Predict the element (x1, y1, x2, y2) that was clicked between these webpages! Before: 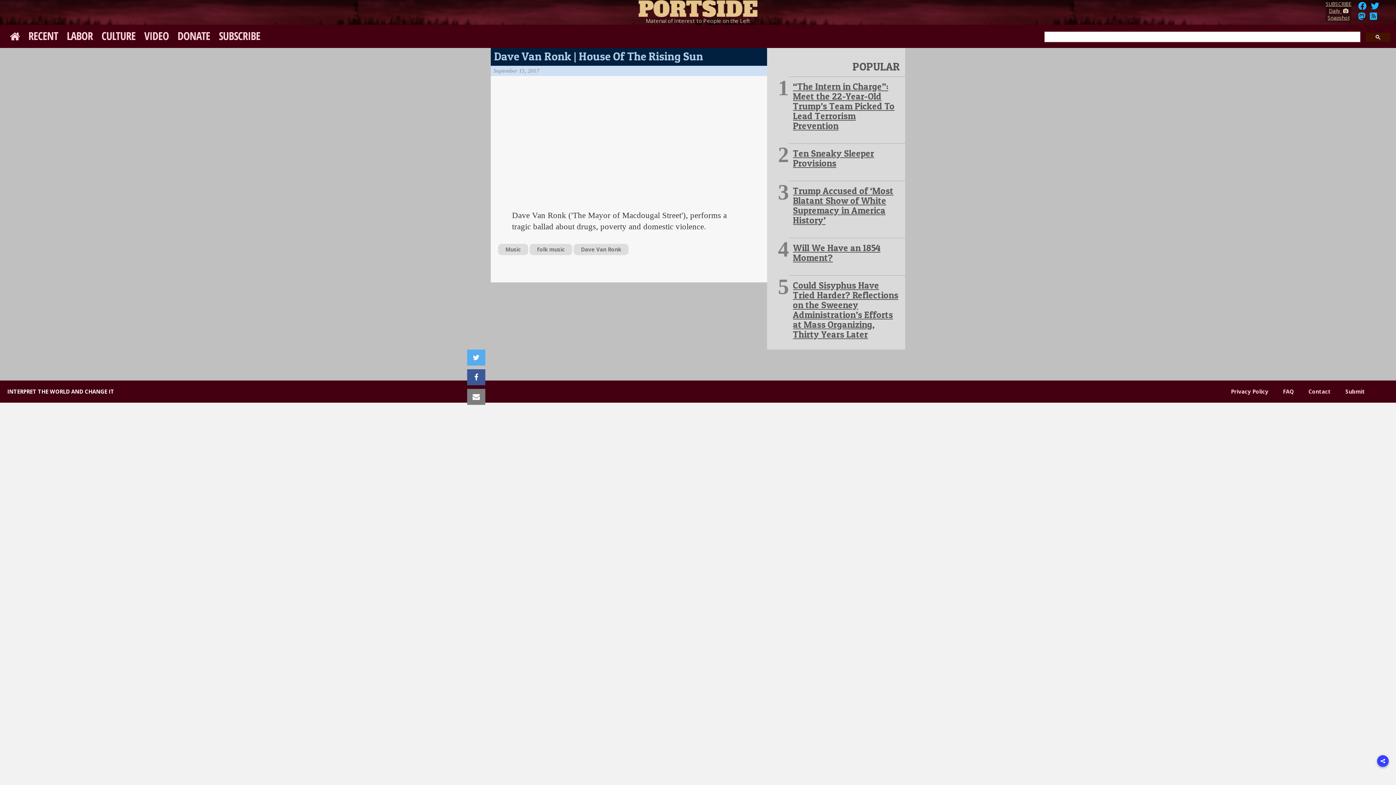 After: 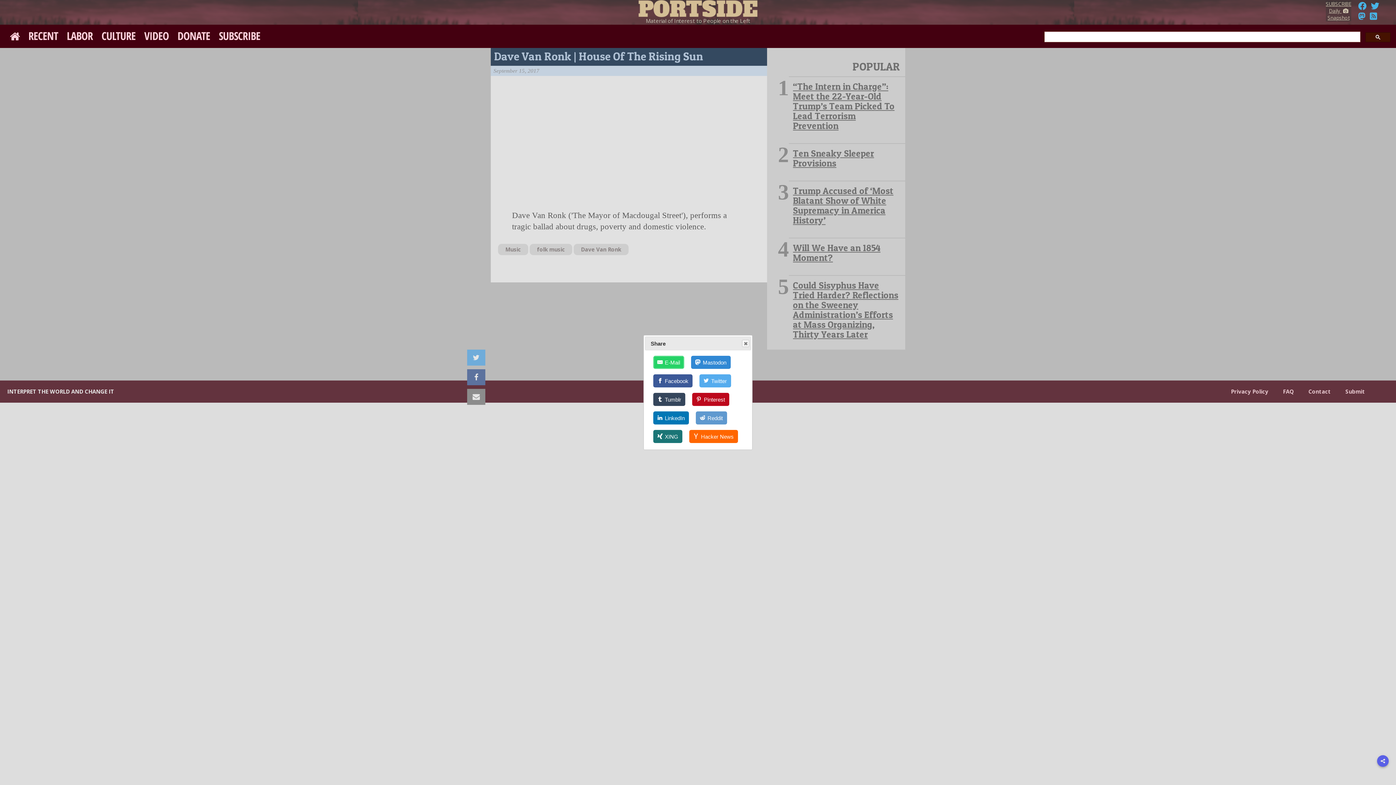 Action: bbox: (1377, 755, 1389, 767) label: Share